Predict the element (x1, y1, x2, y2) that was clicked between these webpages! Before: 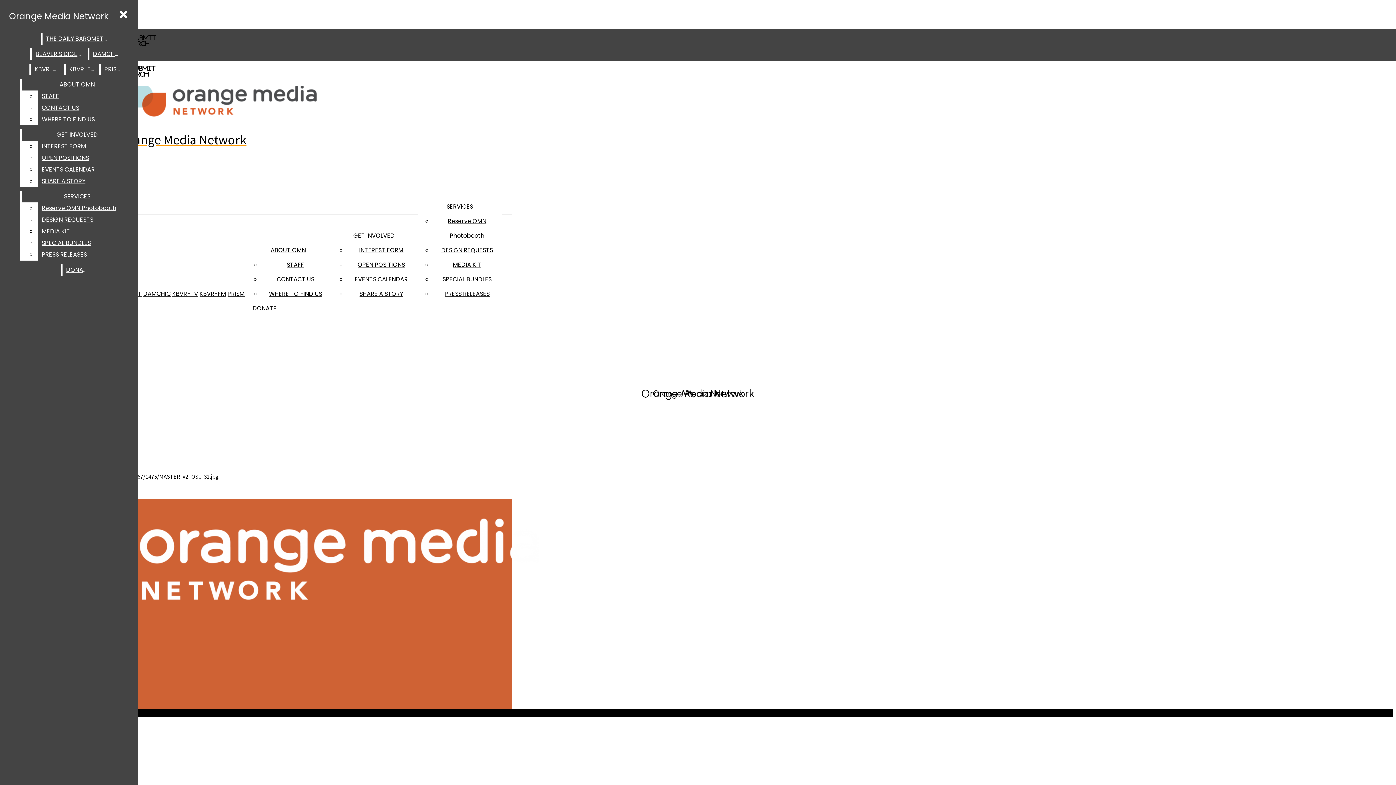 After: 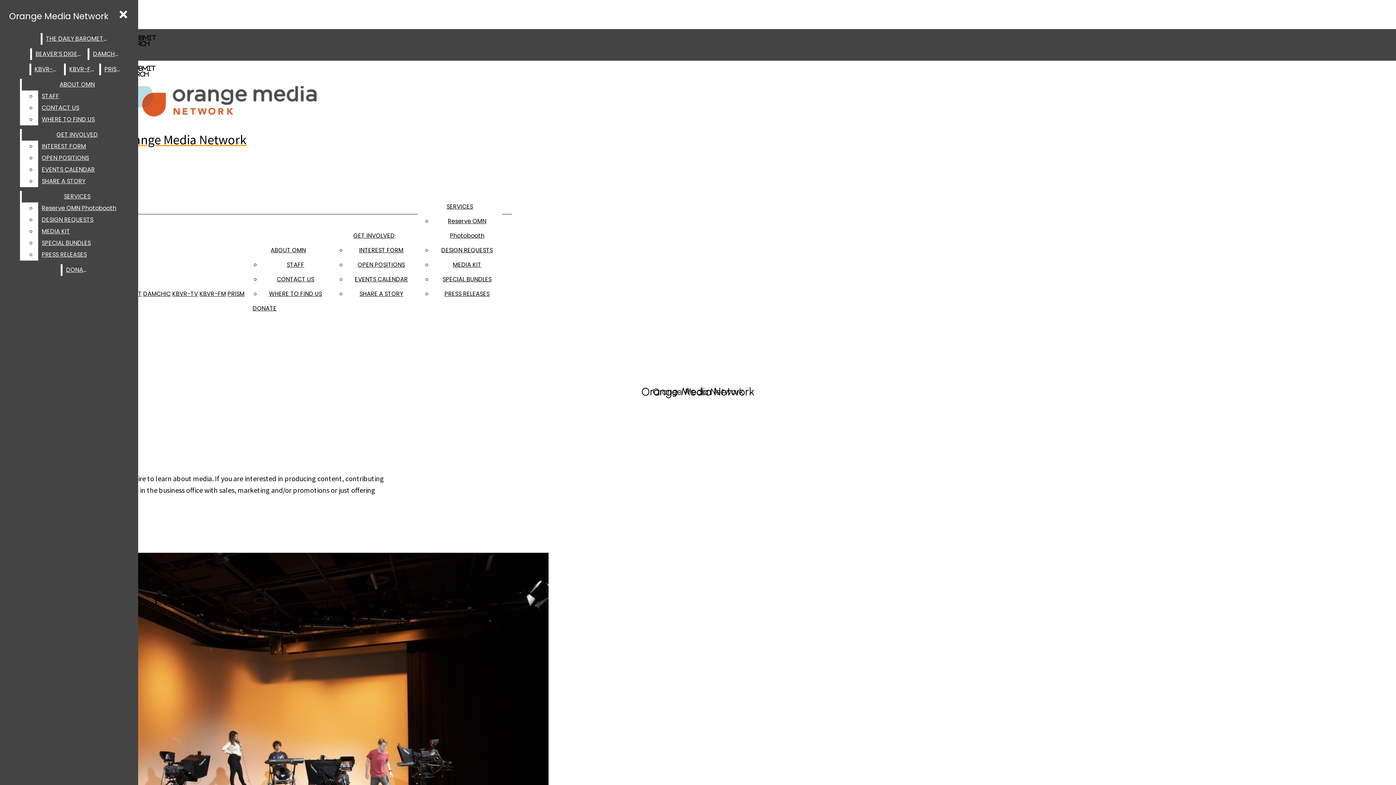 Action: label: GET INVOLVED bbox: (353, 231, 394, 240)